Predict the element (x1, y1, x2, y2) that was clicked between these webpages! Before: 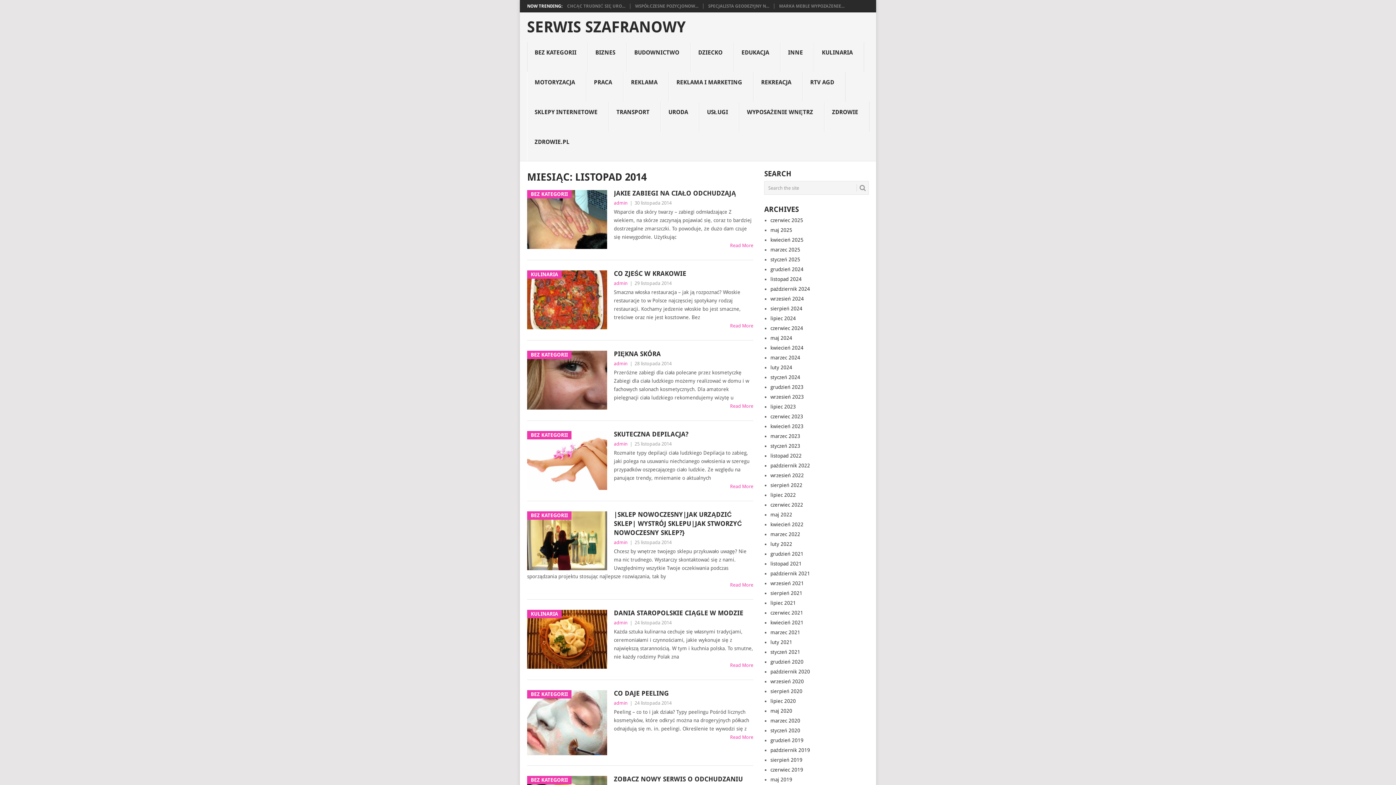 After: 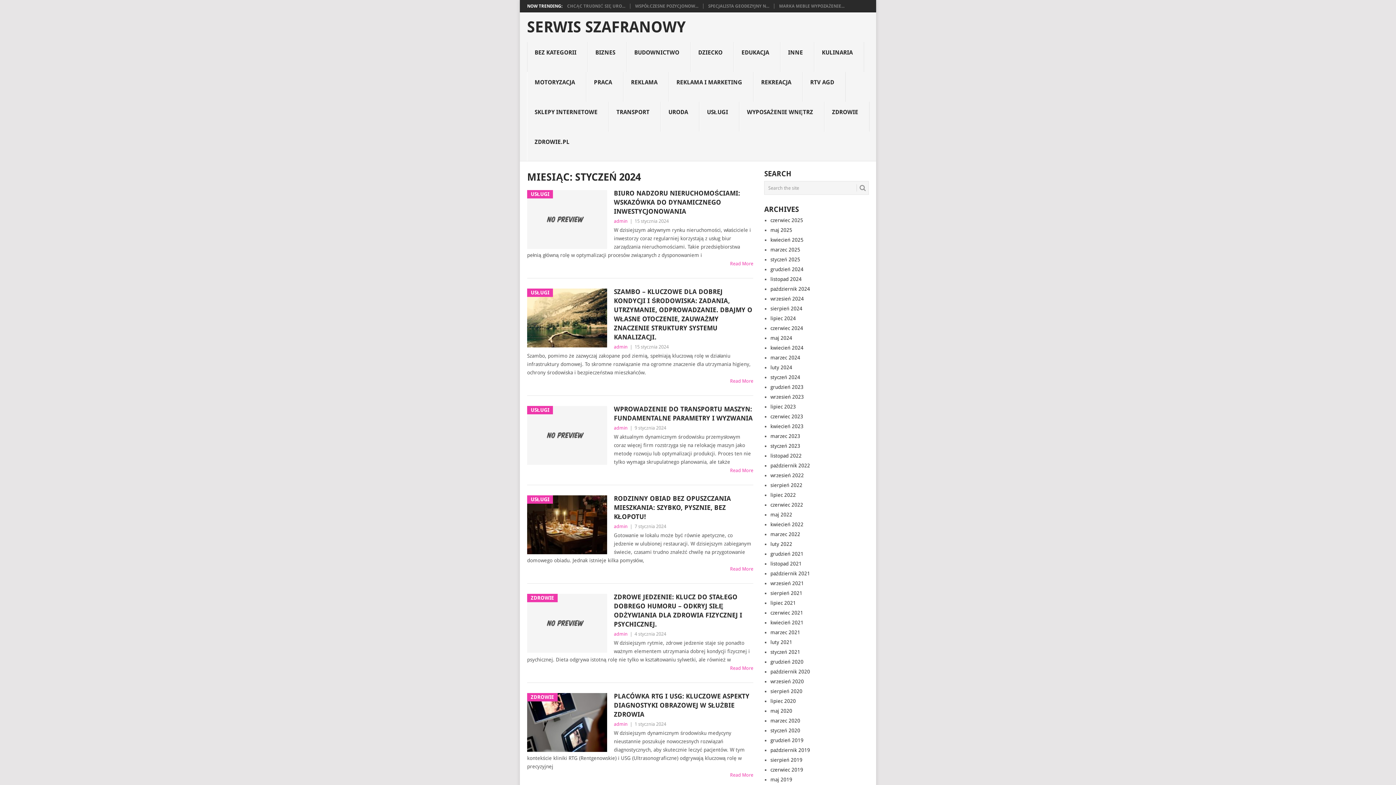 Action: bbox: (770, 374, 800, 380) label: styczeń 2024